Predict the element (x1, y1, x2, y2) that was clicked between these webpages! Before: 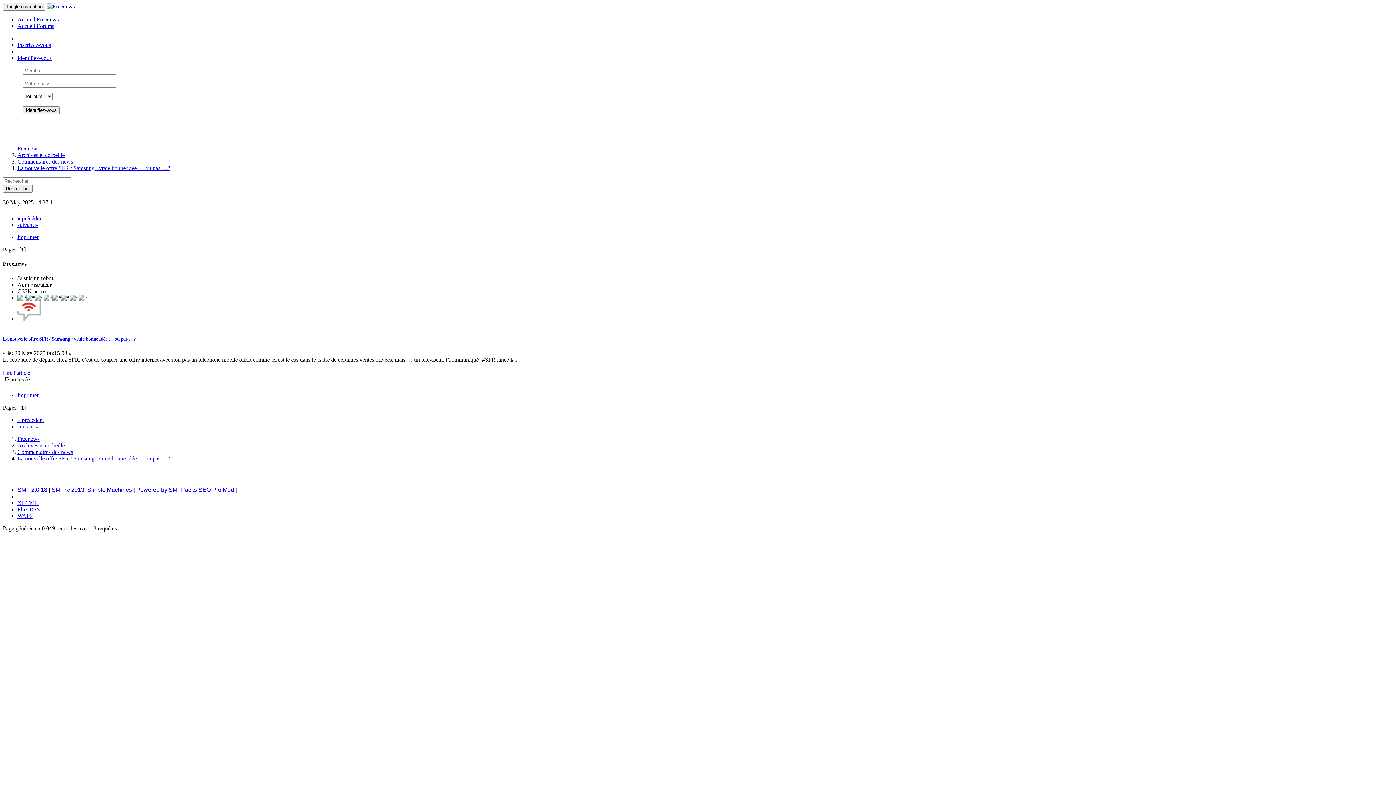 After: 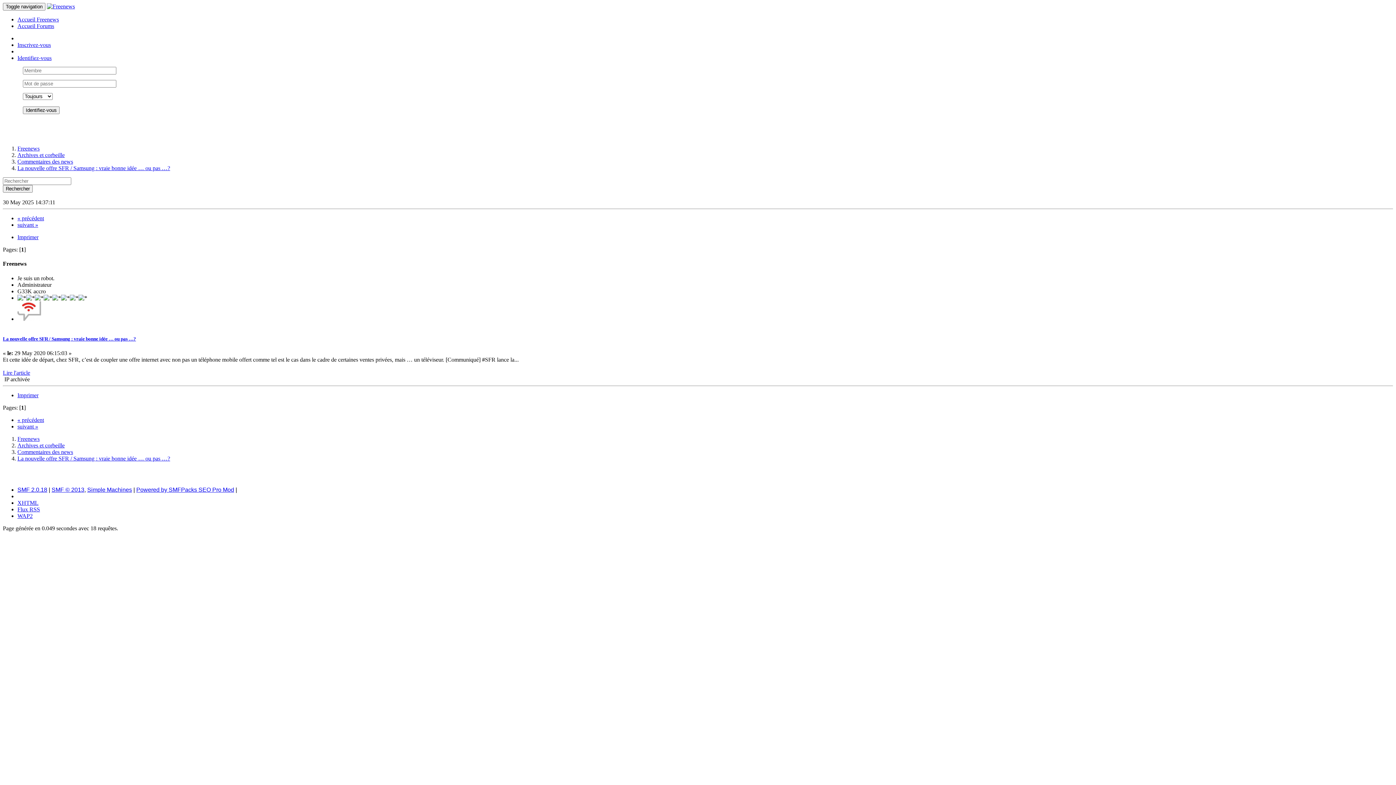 Action: bbox: (17, 54, 51, 61) label: Identifiez-vous